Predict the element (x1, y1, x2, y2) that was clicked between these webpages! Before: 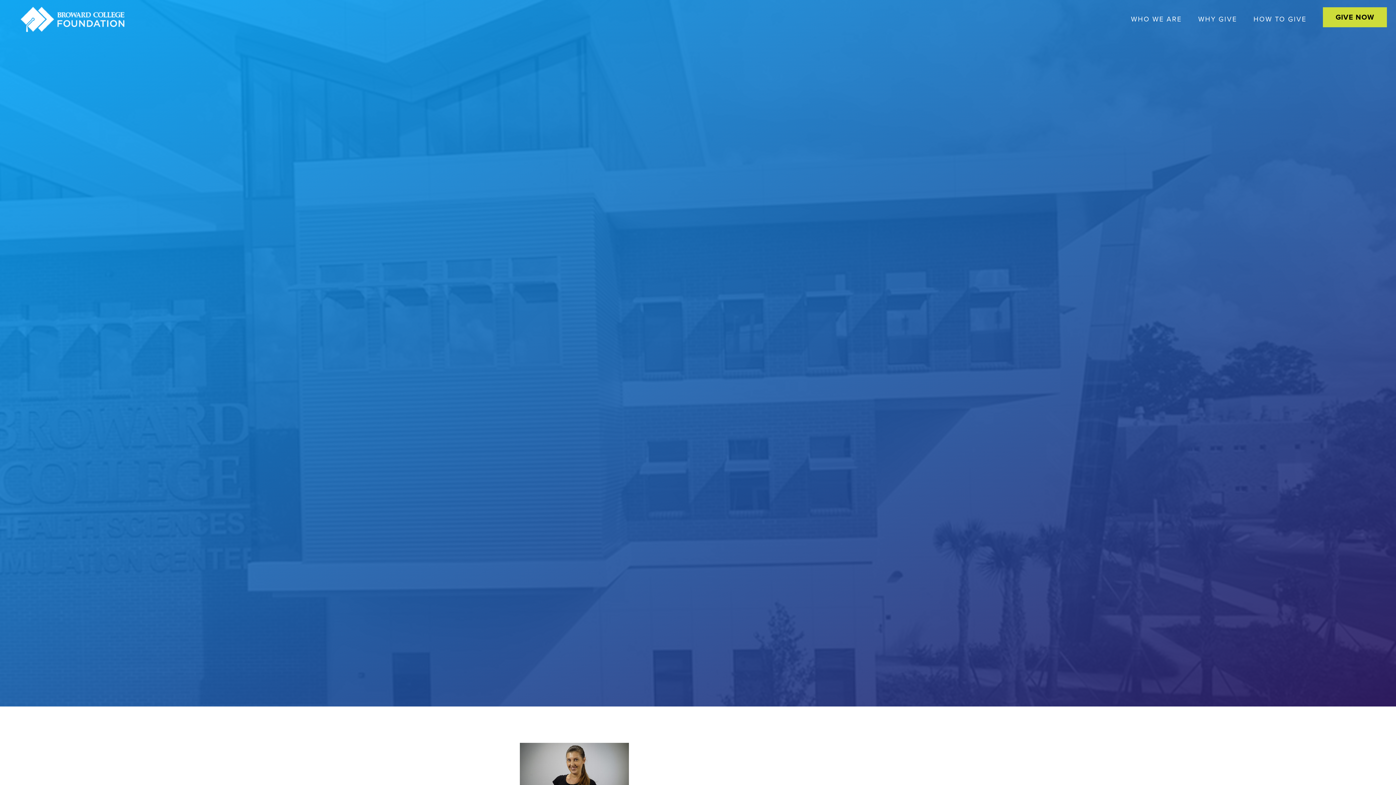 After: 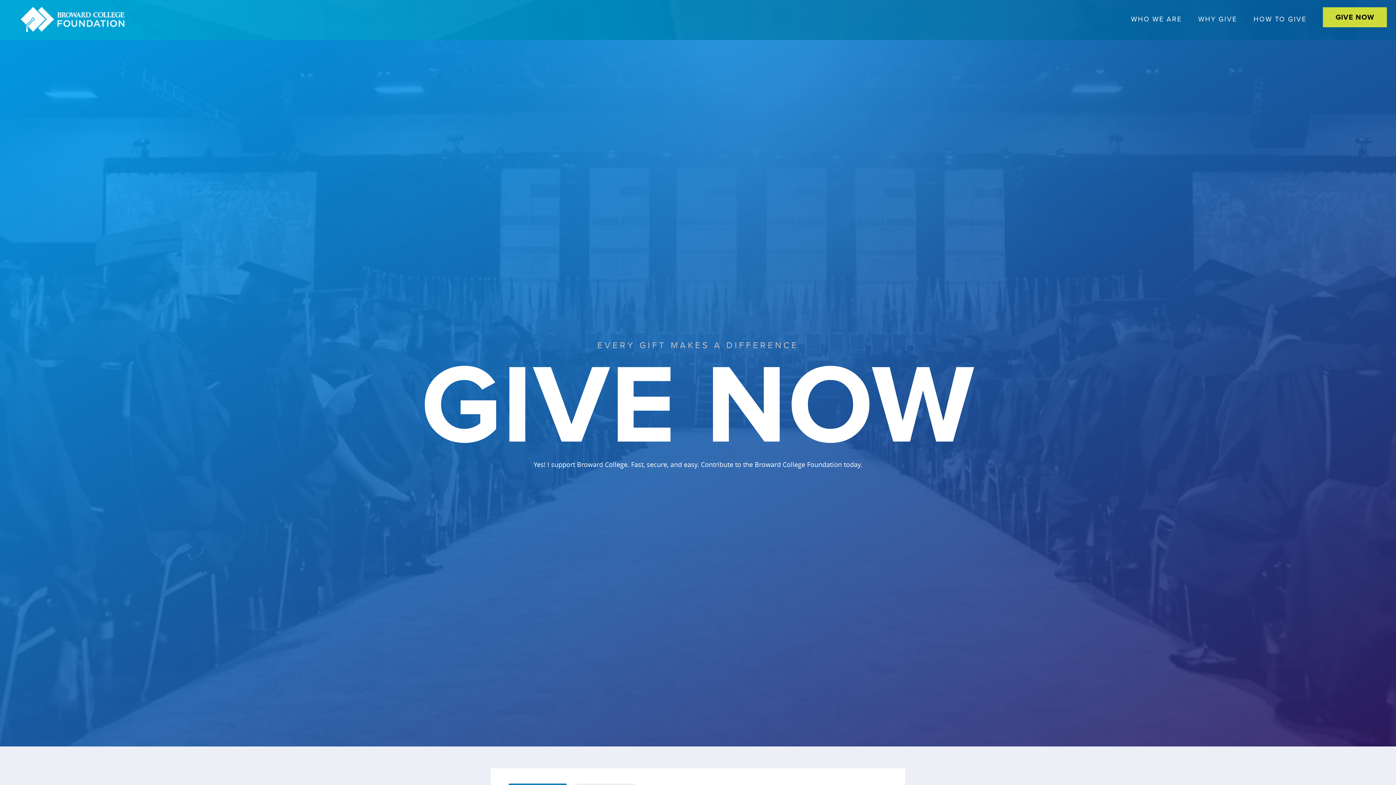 Action: bbox: (1316, 0, 1387, 34) label: GIVE NOW